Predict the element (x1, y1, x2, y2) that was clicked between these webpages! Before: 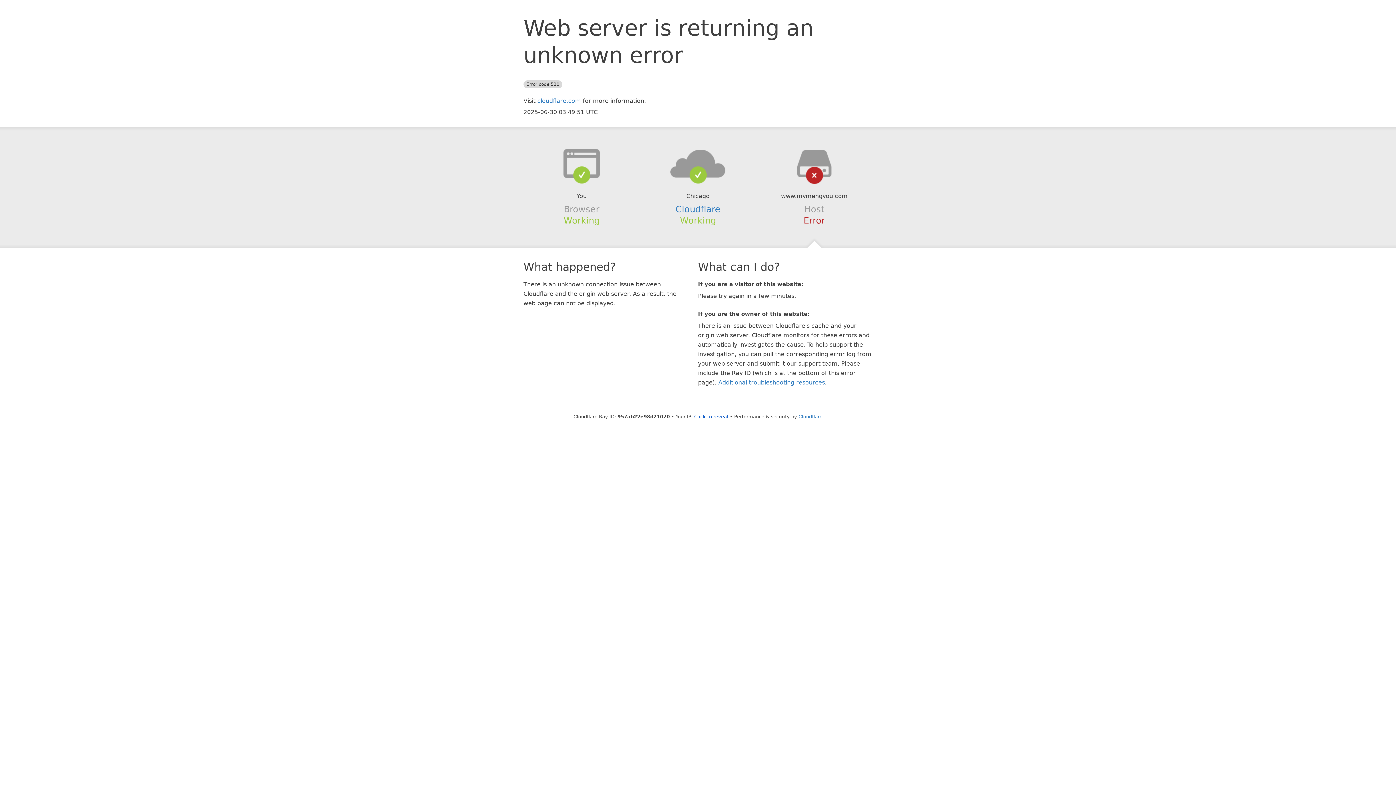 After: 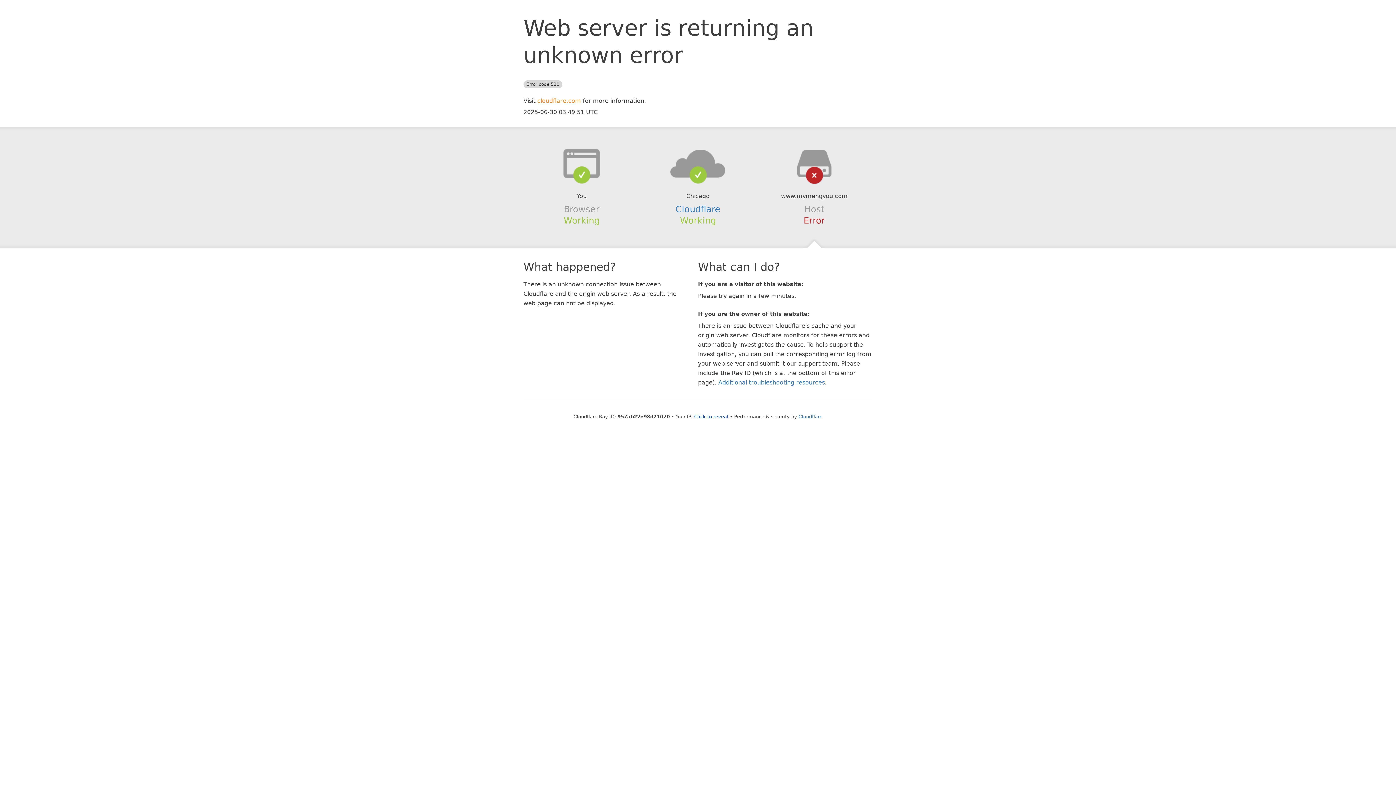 Action: bbox: (537, 97, 581, 104) label: cloudflare.com